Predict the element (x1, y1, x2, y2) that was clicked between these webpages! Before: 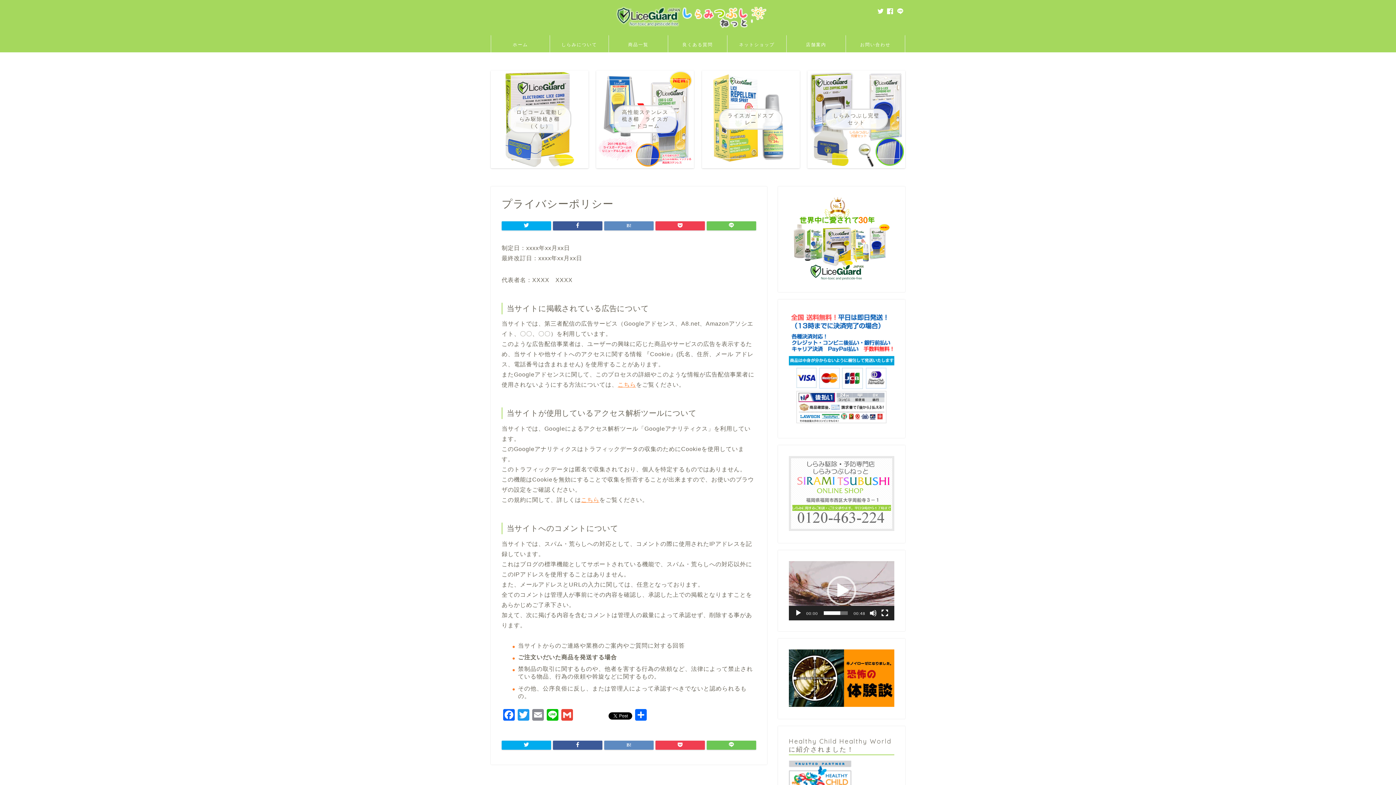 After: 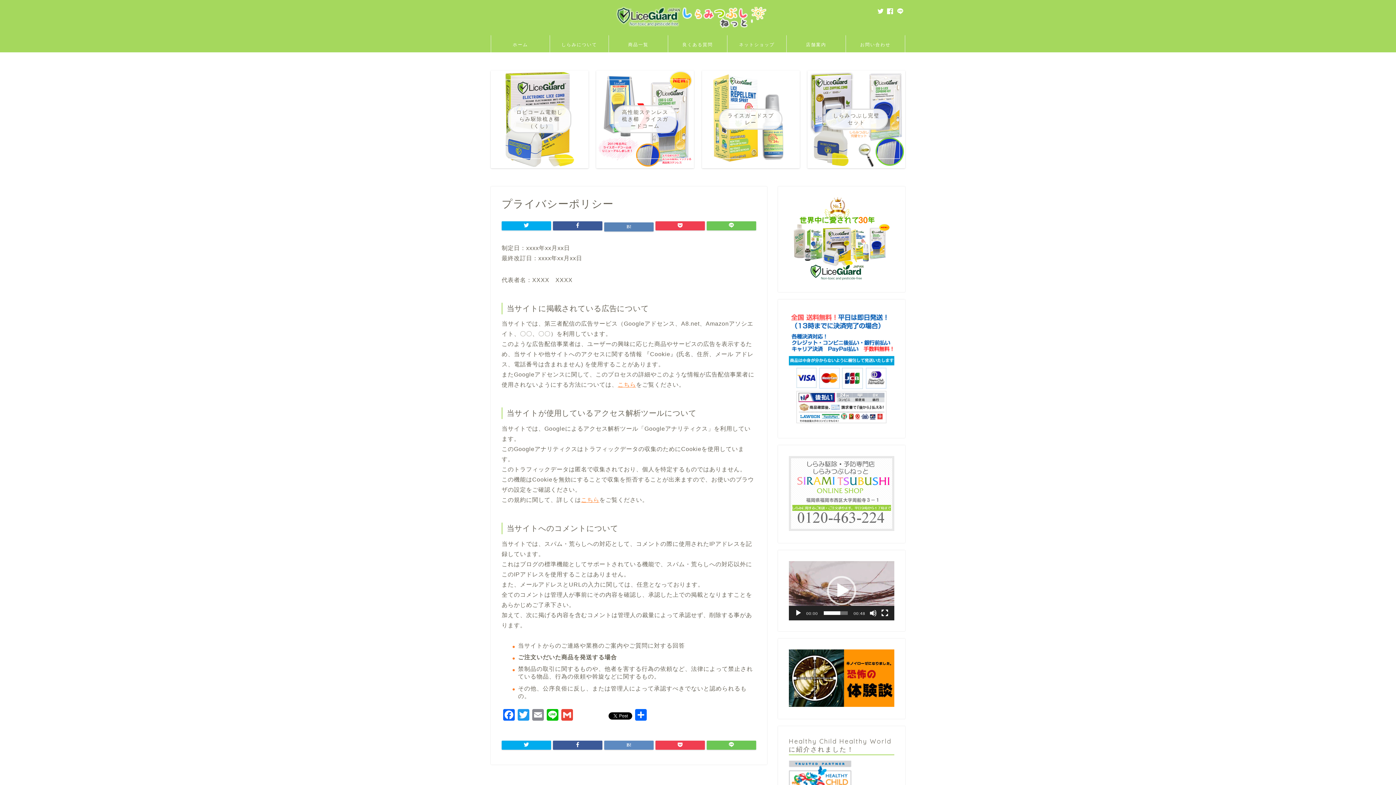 Action: bbox: (604, 221, 653, 230)